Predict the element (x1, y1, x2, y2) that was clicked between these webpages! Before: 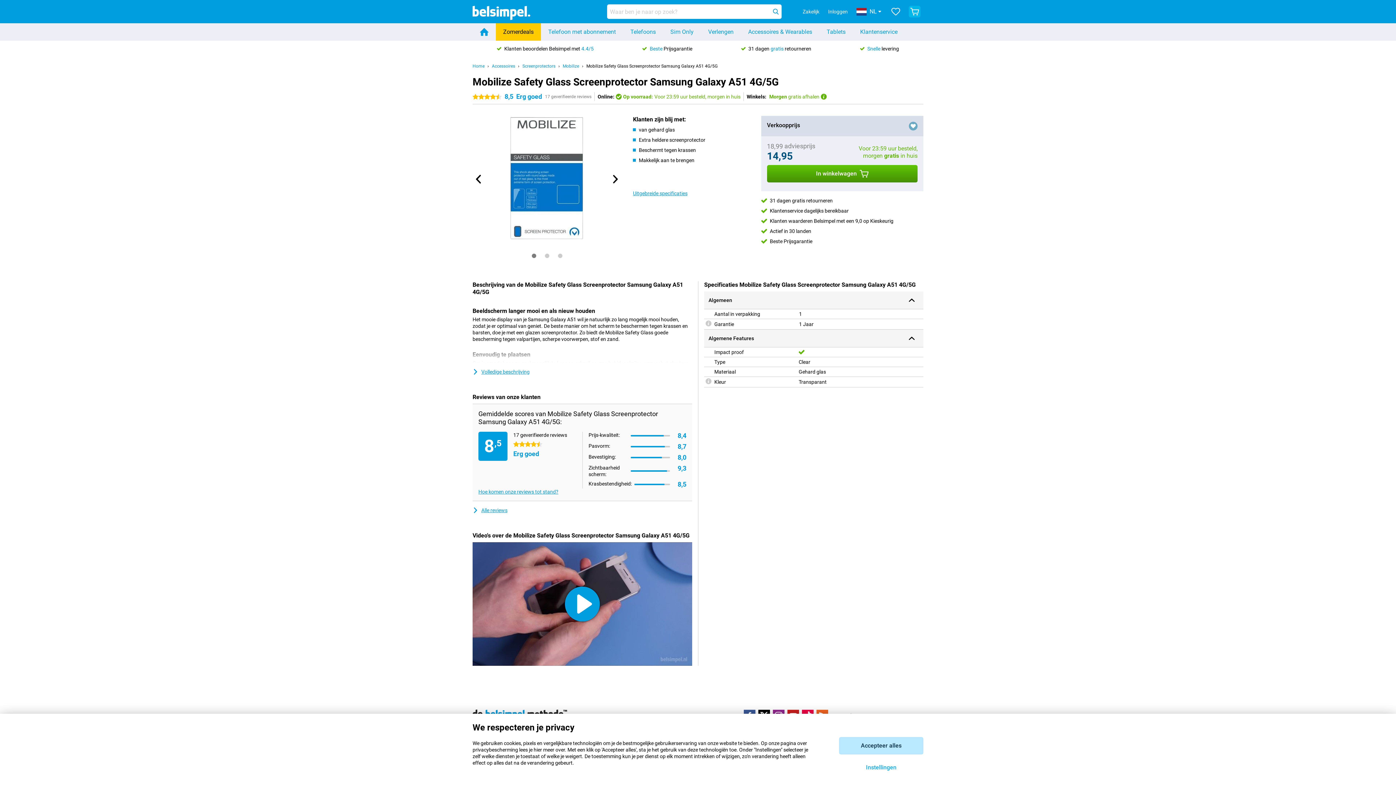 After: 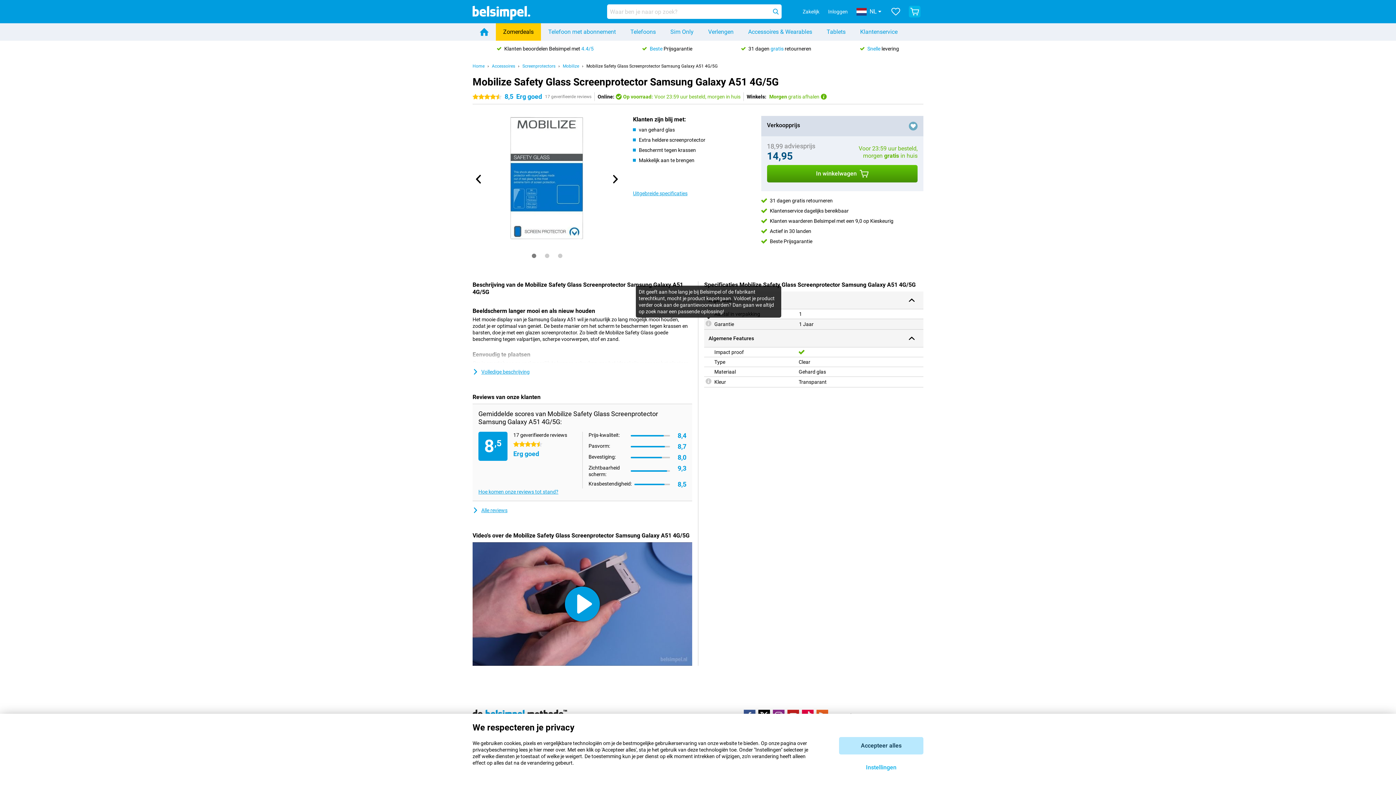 Action: bbox: (705, 320, 711, 326)